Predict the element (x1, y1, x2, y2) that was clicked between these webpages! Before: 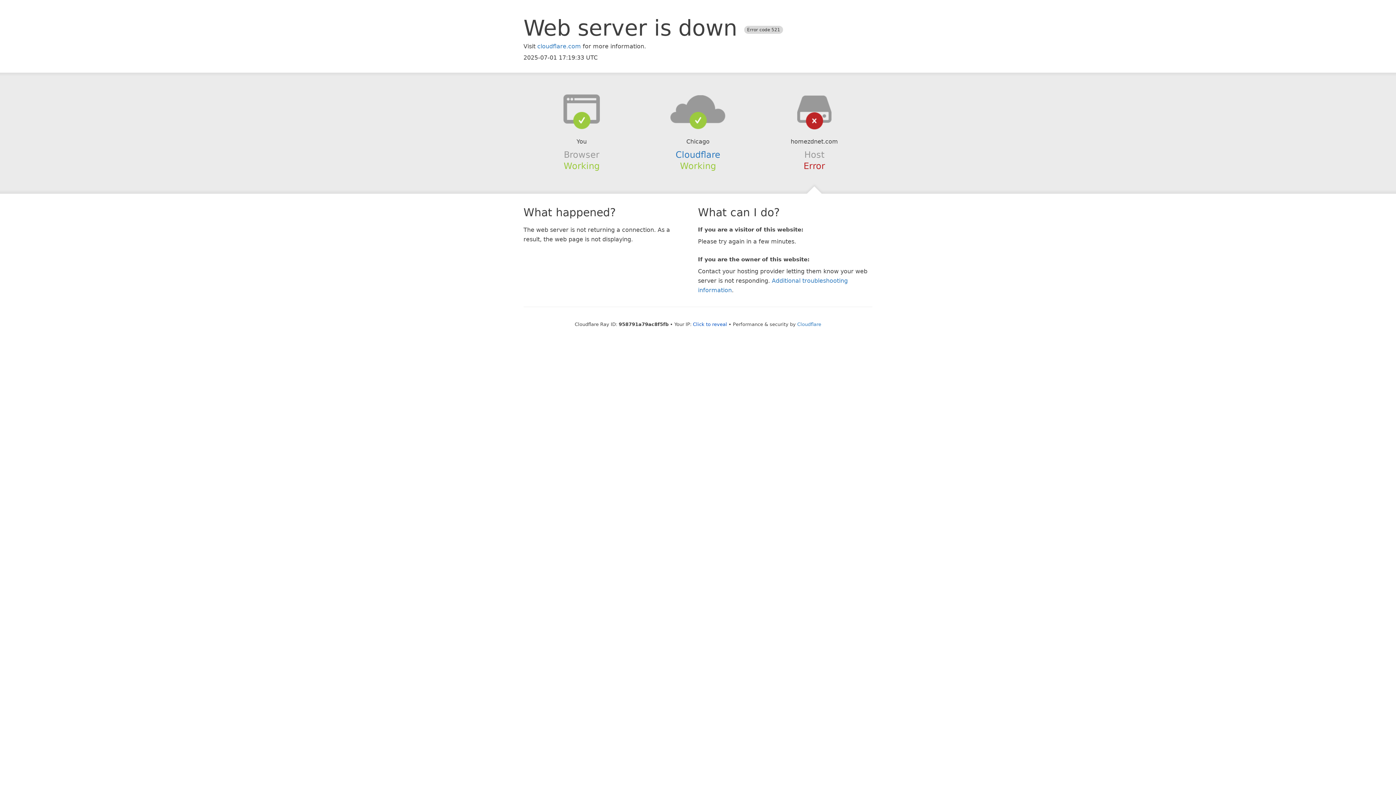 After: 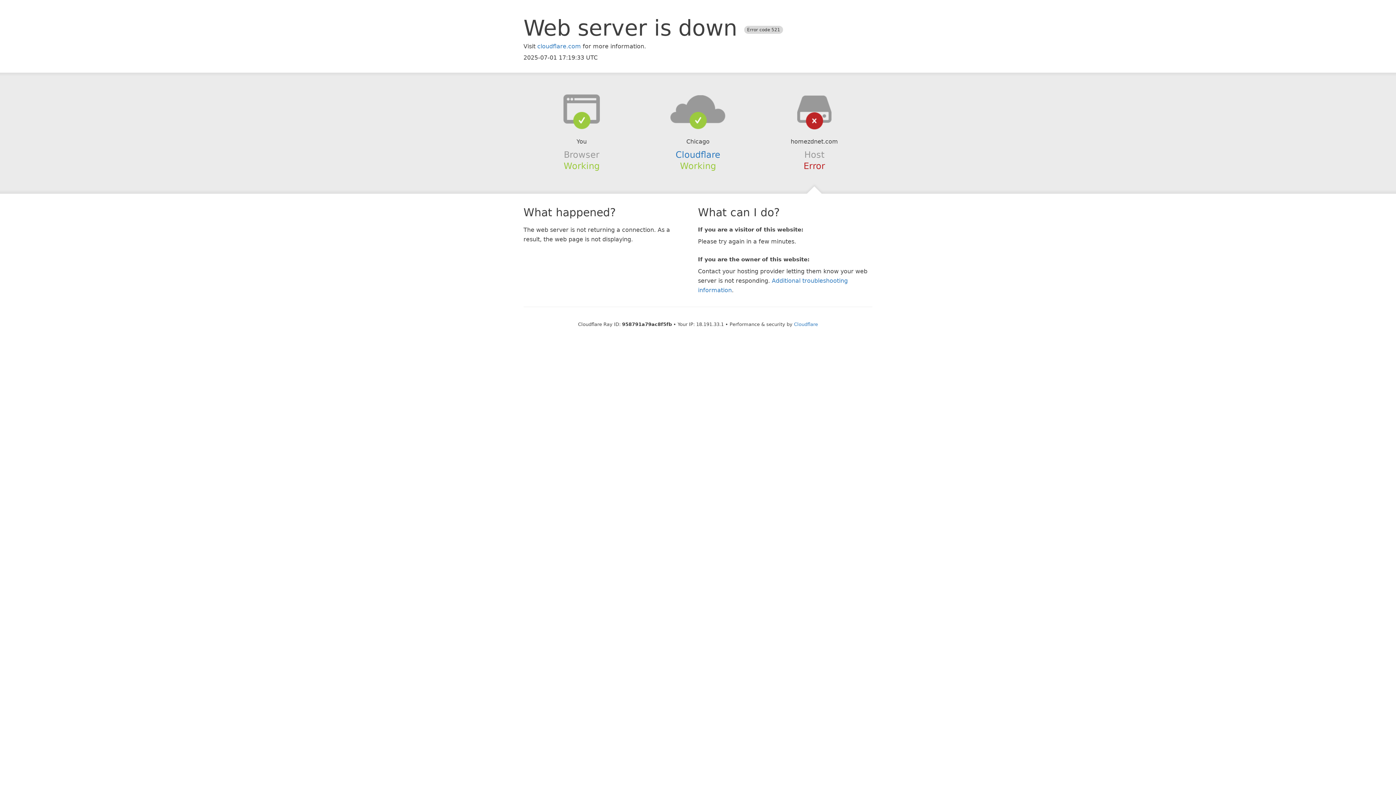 Action: bbox: (693, 321, 727, 327) label: Click to reveal